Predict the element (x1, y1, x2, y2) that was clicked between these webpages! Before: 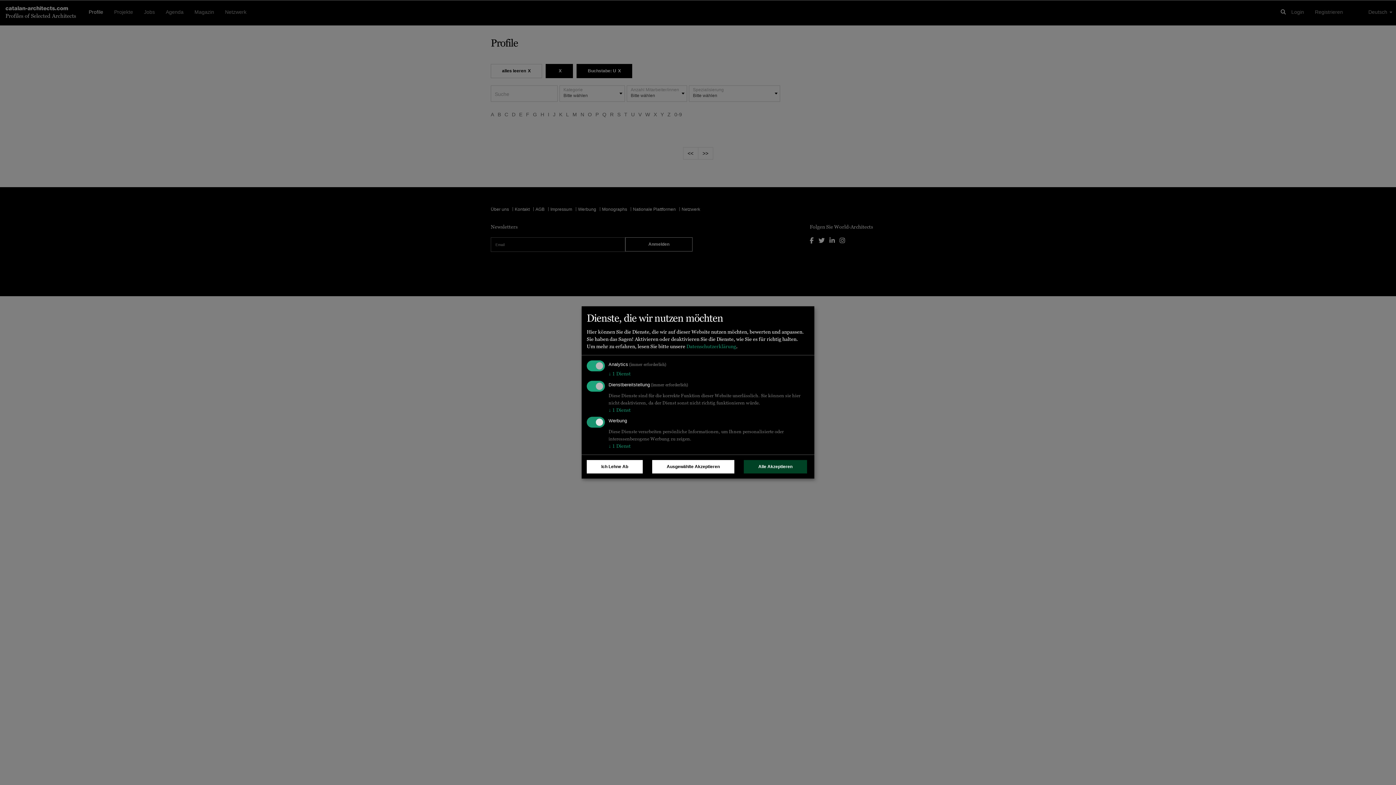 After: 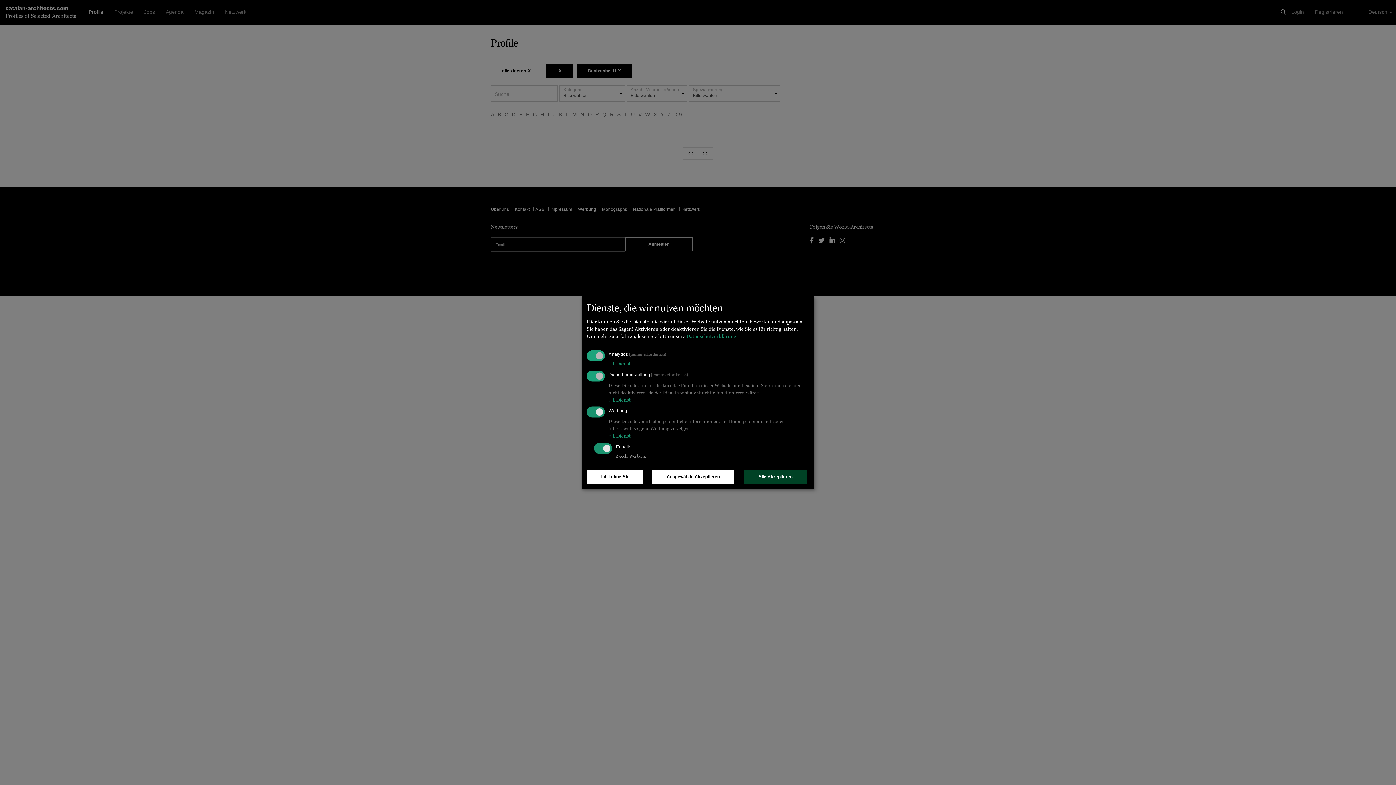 Action: bbox: (608, 442, 630, 449) label: ↓ 1 Dienst